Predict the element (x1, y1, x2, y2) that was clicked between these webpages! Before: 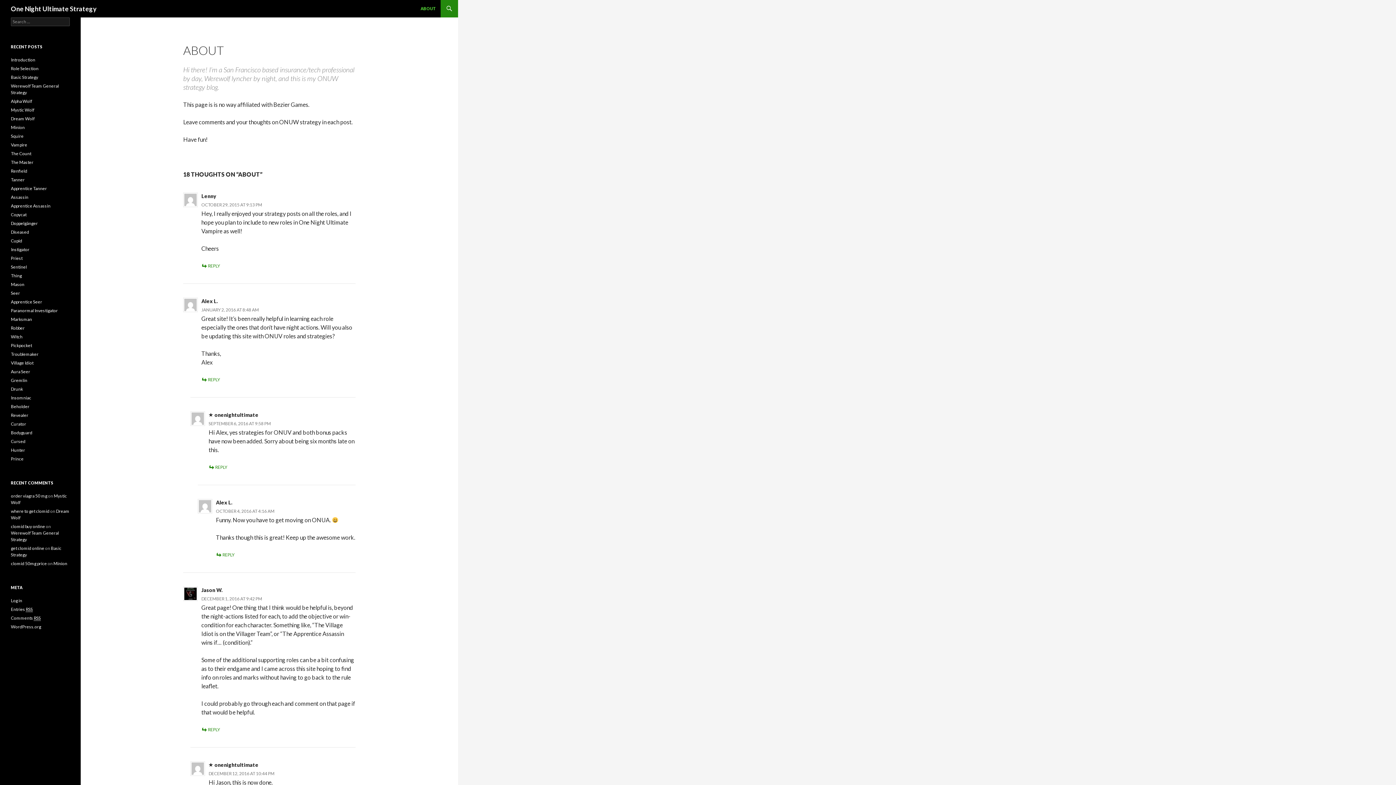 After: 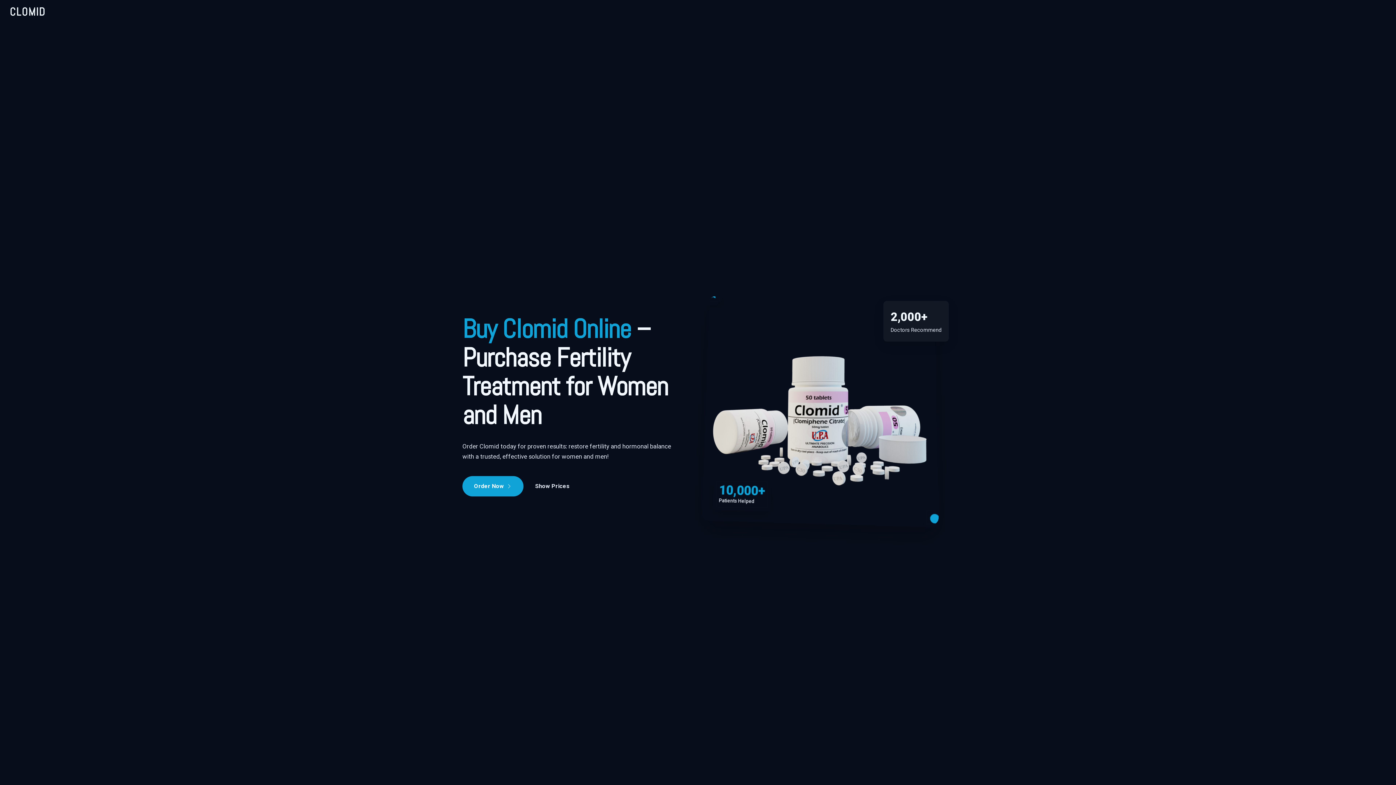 Action: label: get clomid online bbox: (10, 545, 44, 551)